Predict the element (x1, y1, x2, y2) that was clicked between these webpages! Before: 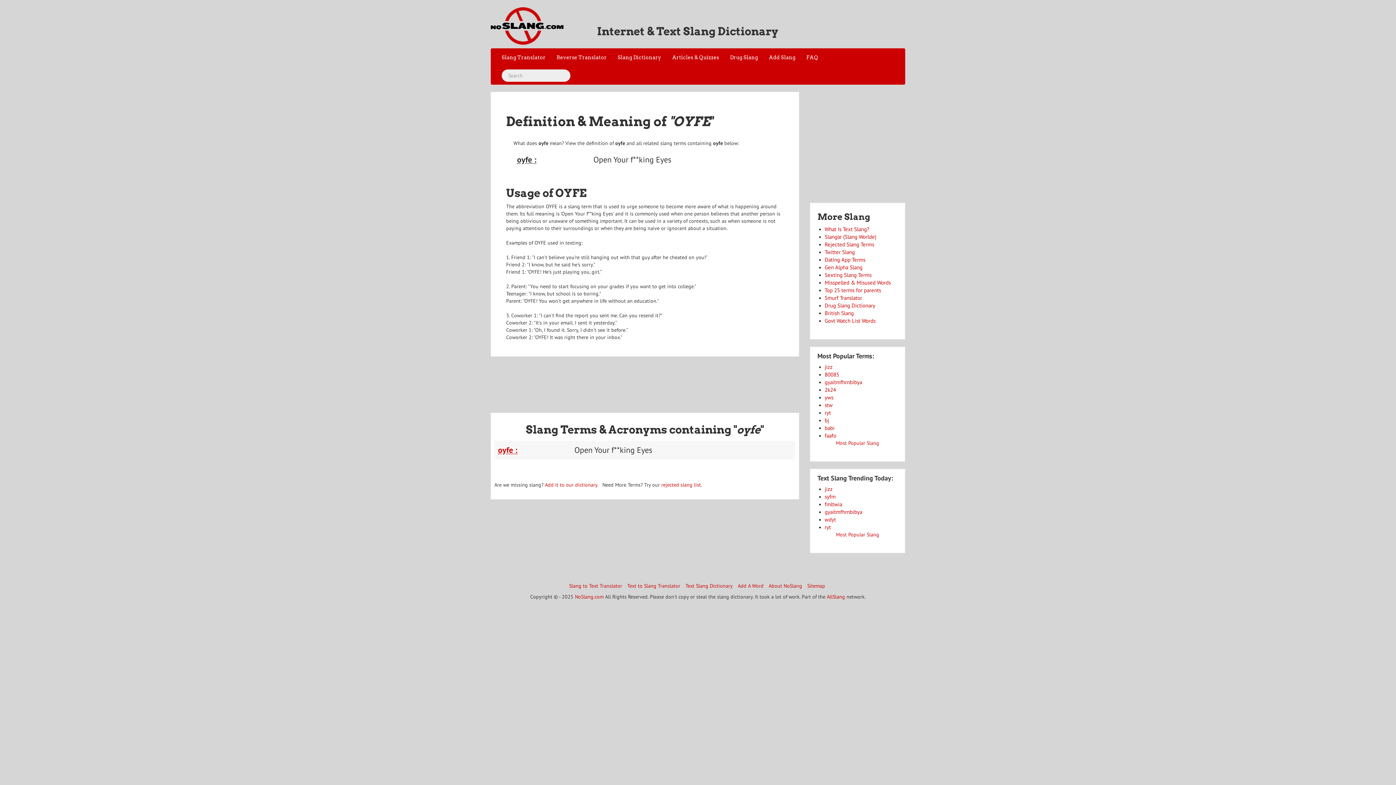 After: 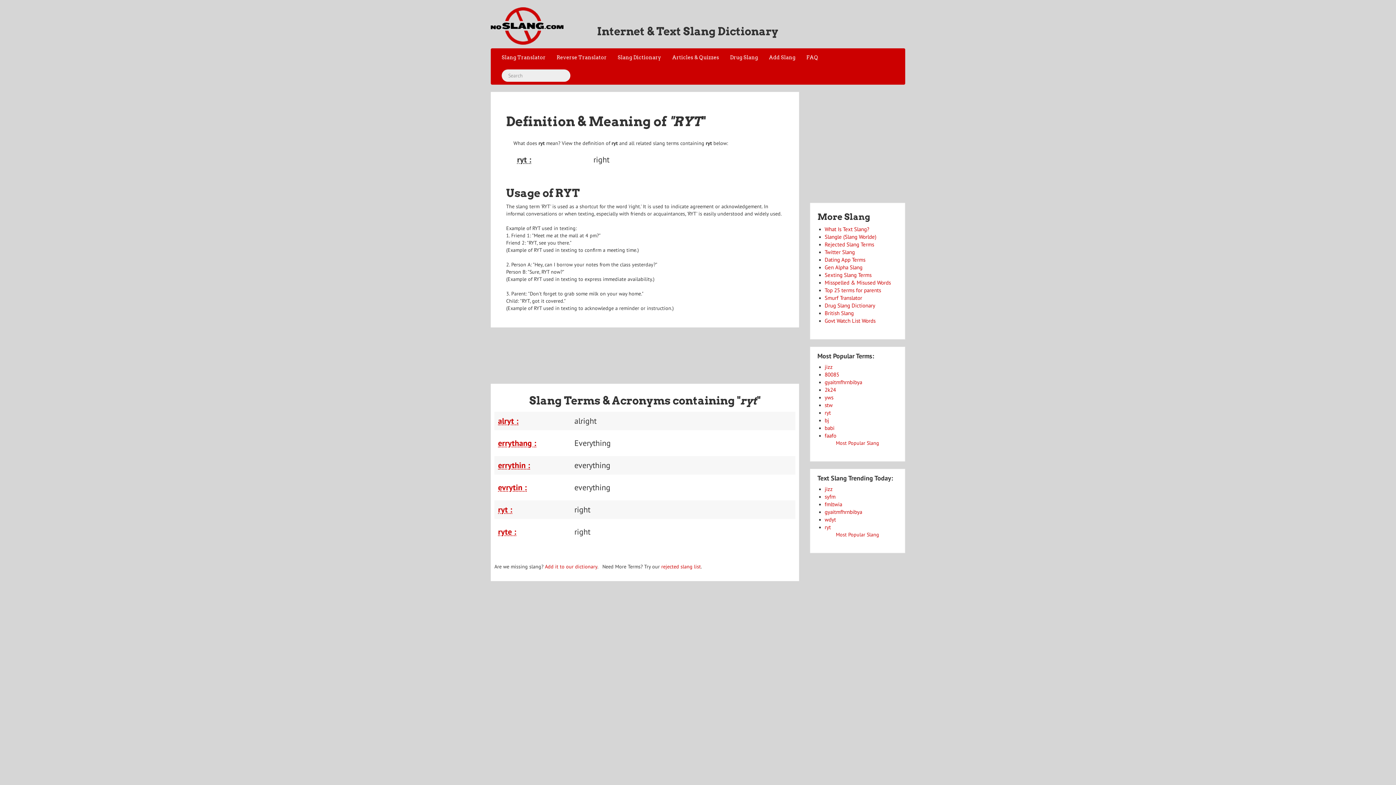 Action: label: ryt bbox: (824, 524, 831, 530)